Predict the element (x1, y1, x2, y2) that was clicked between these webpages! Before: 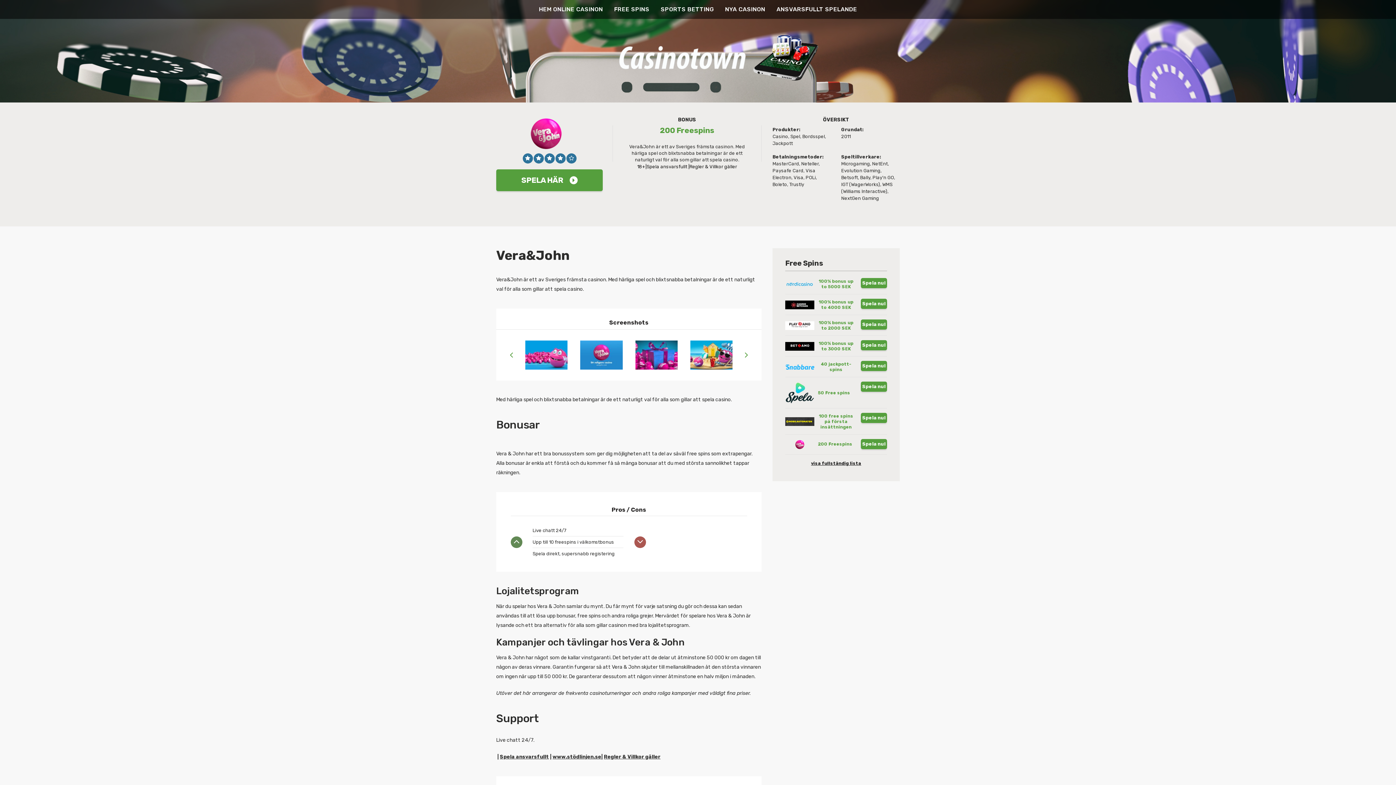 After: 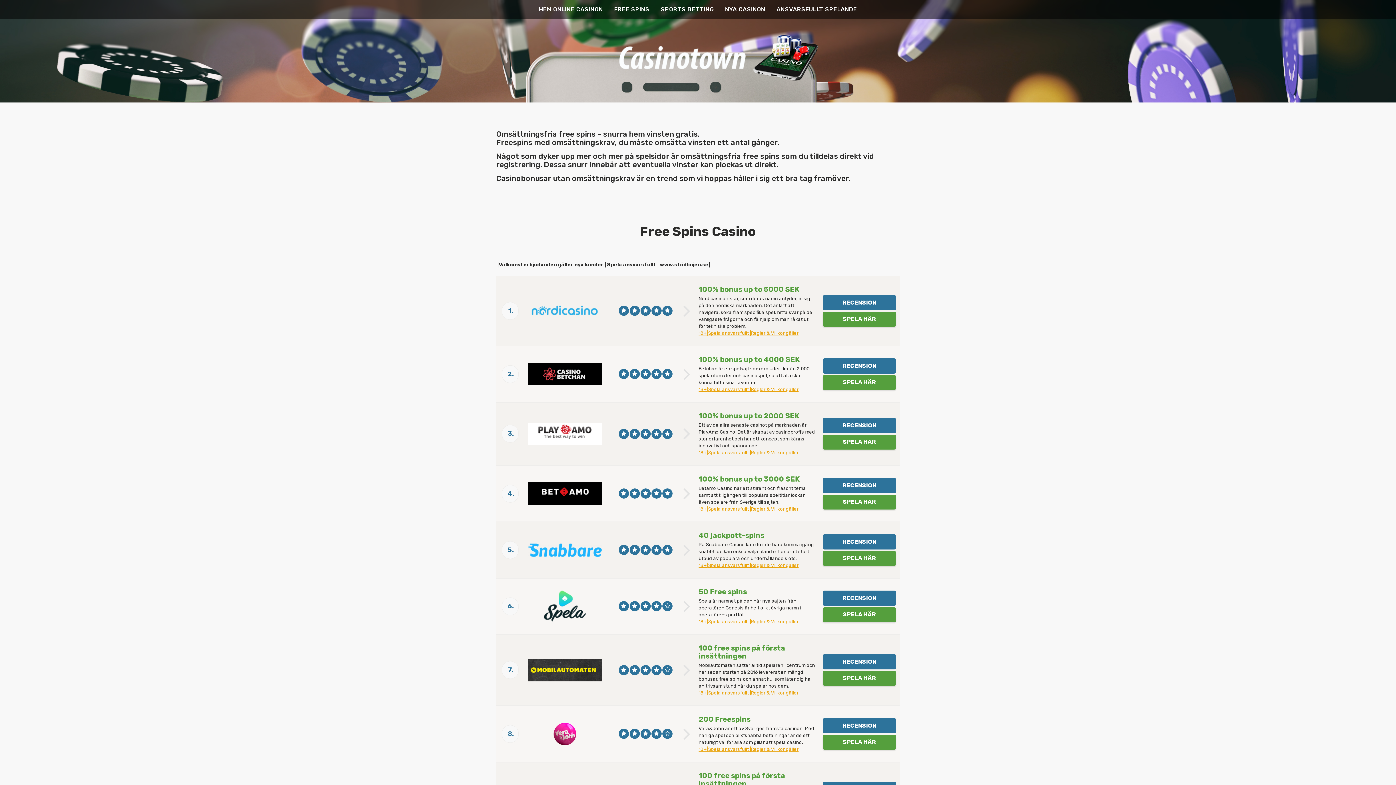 Action: label: FREE SPINS bbox: (614, 0, 649, 18)